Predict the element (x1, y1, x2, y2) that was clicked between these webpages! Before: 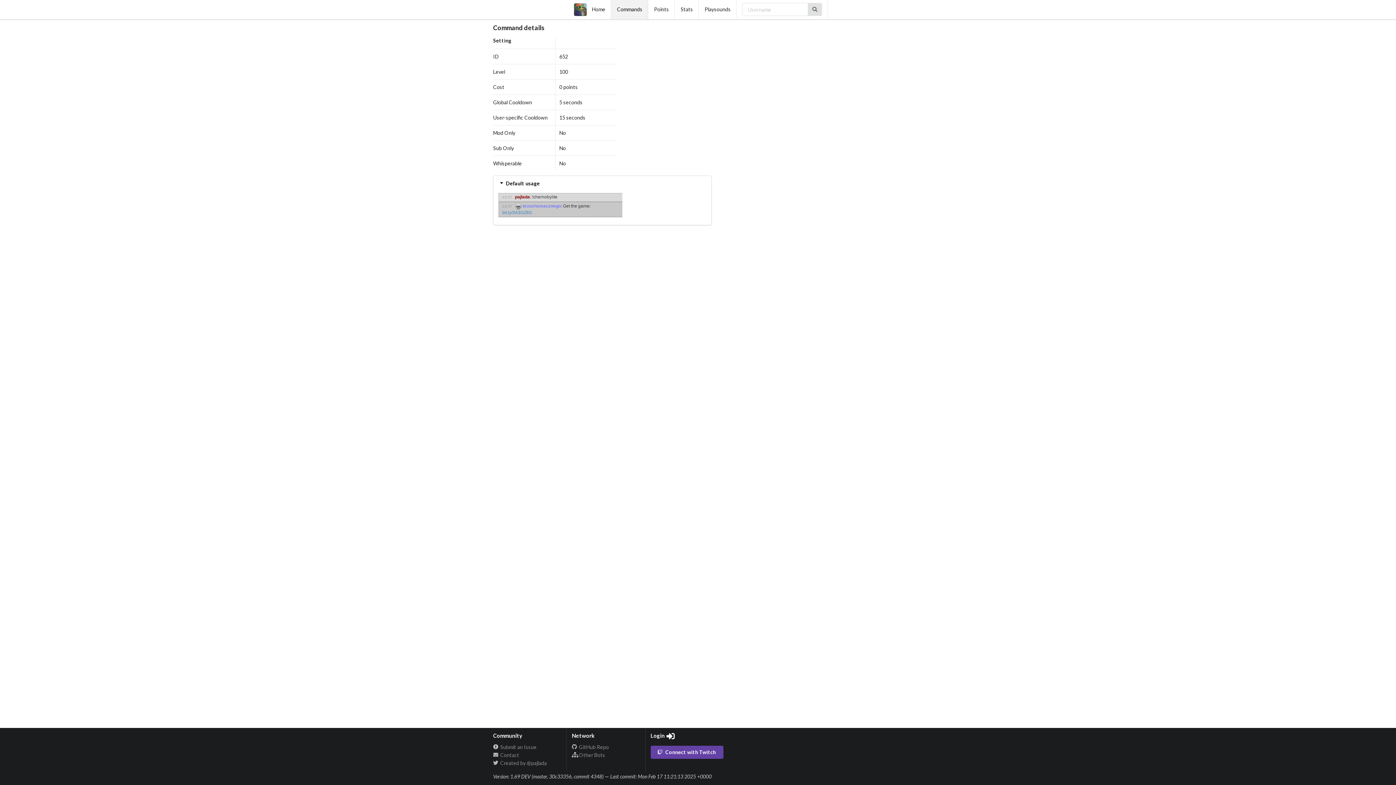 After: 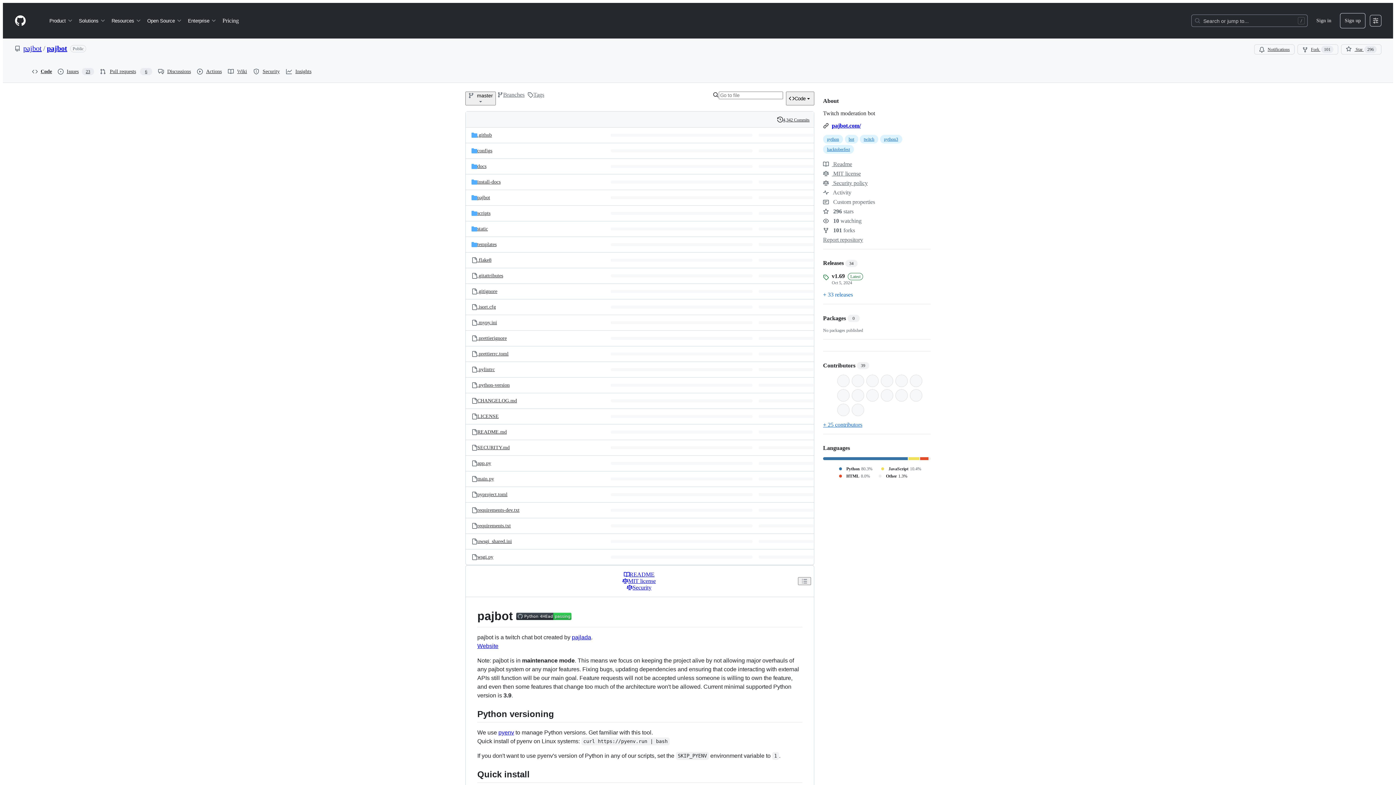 Action: label:  GitHub Repo bbox: (572, 744, 640, 751)